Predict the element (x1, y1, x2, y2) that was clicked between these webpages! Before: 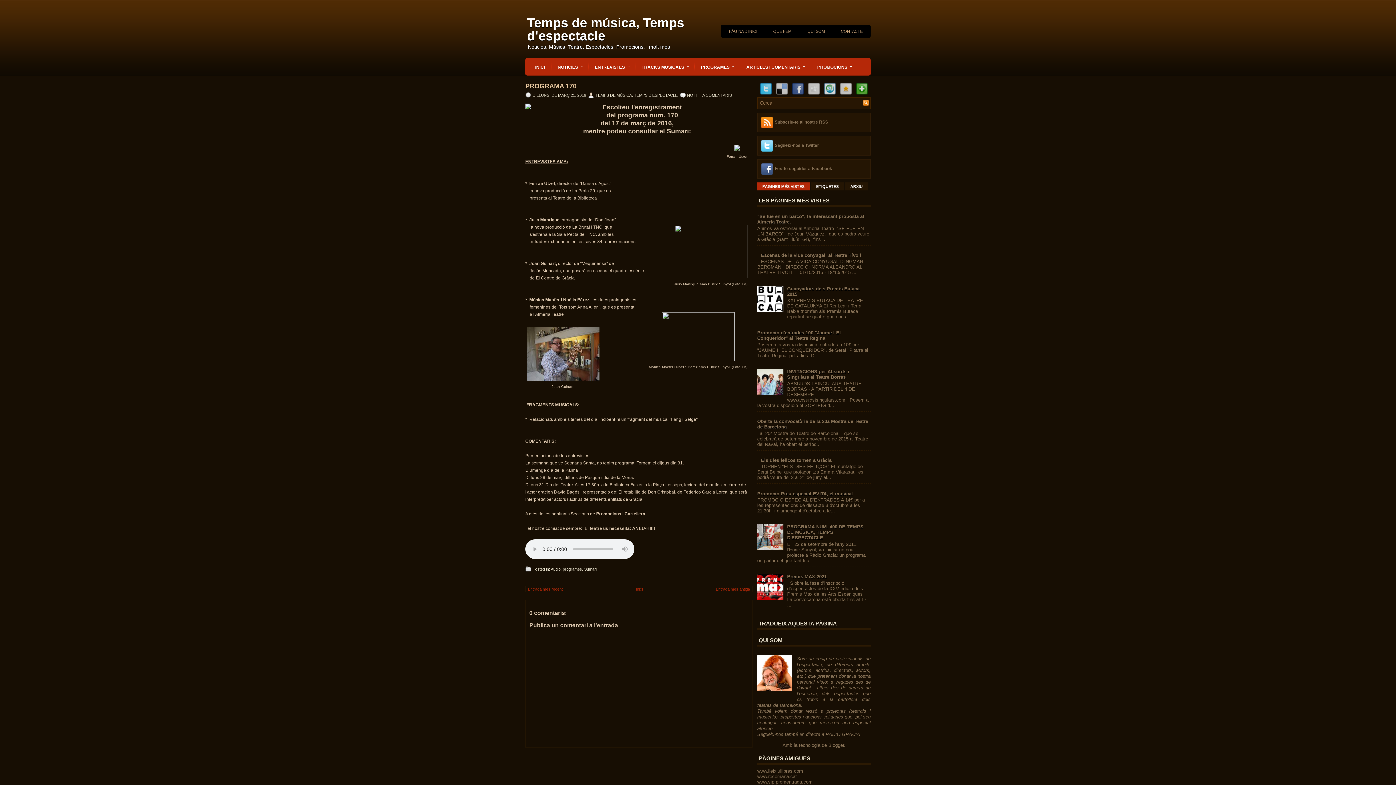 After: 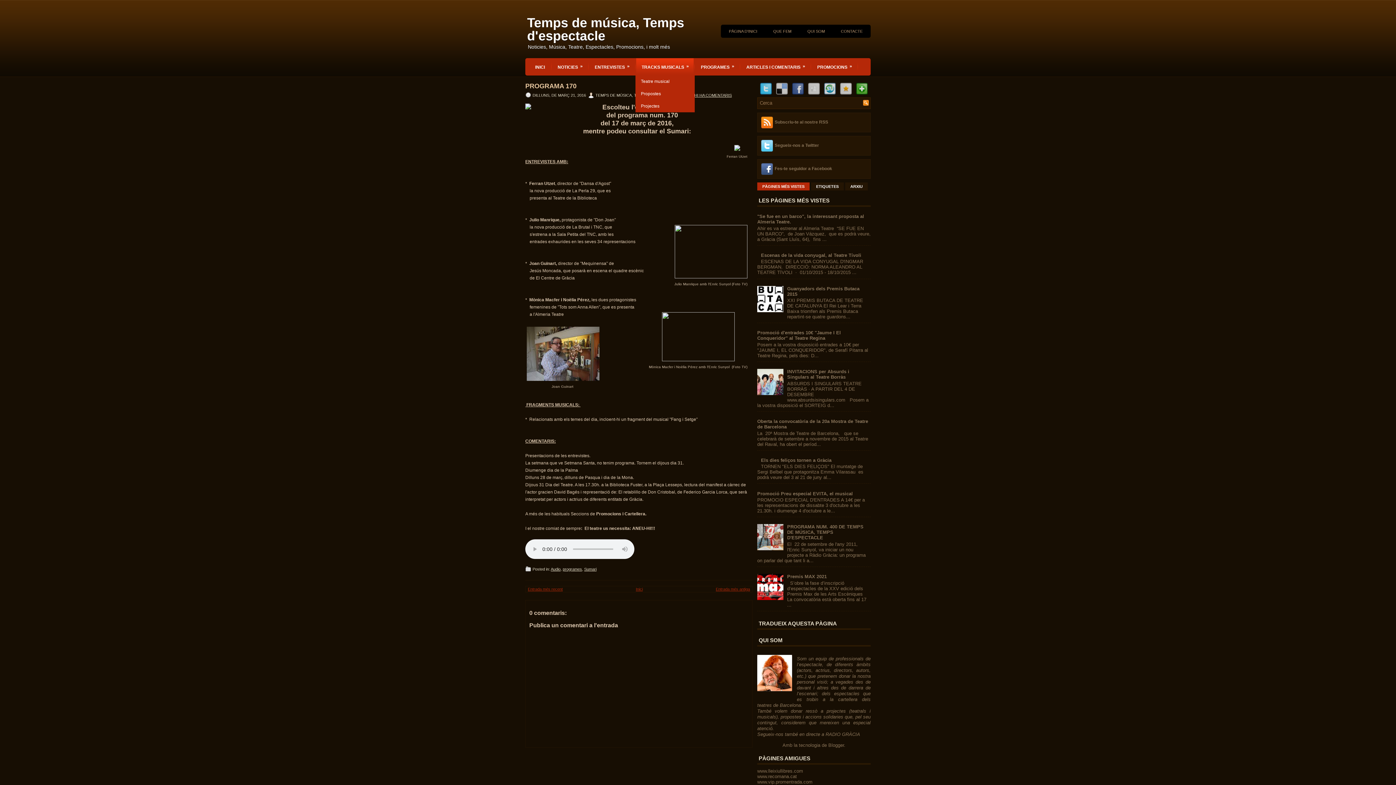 Action: bbox: (636, 58, 693, 75) label: TRACKS MUSICALS
»